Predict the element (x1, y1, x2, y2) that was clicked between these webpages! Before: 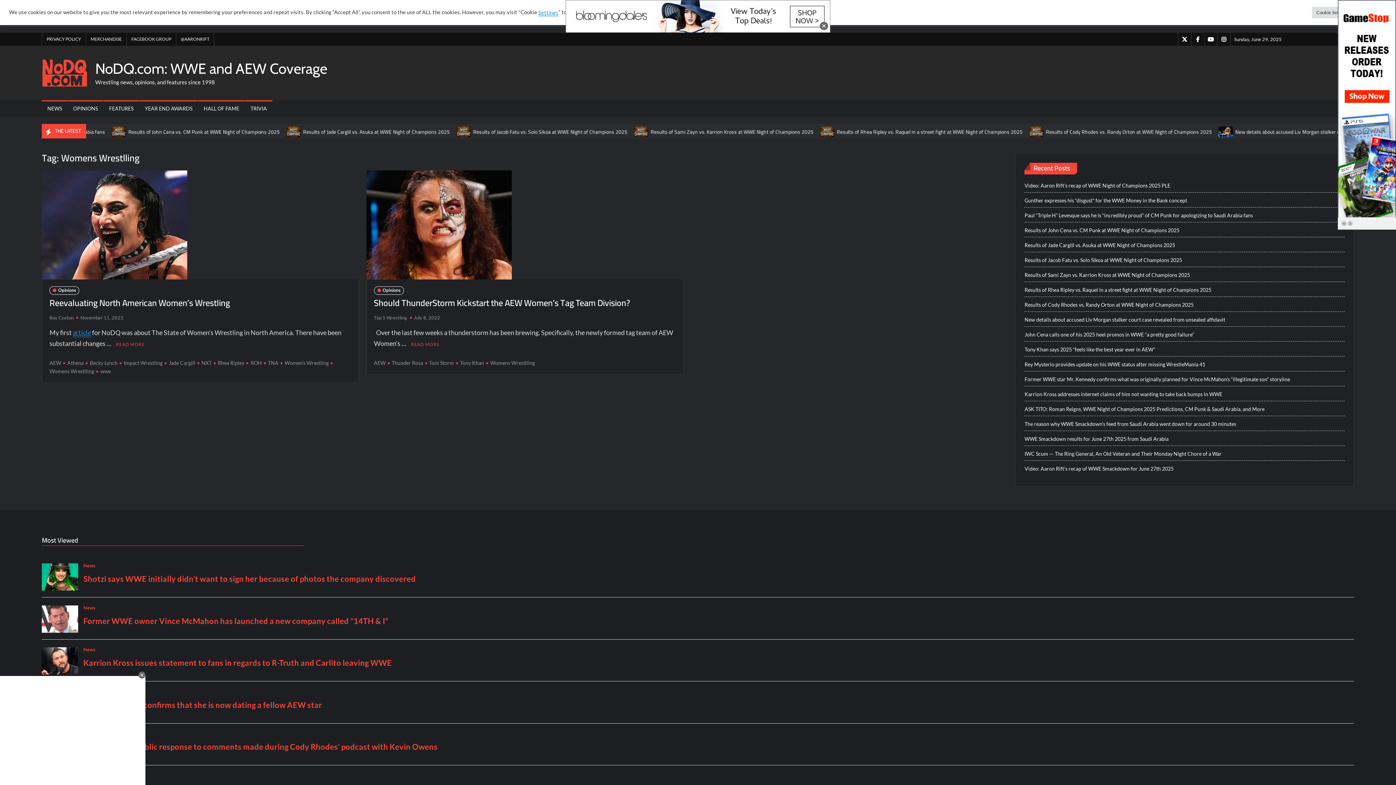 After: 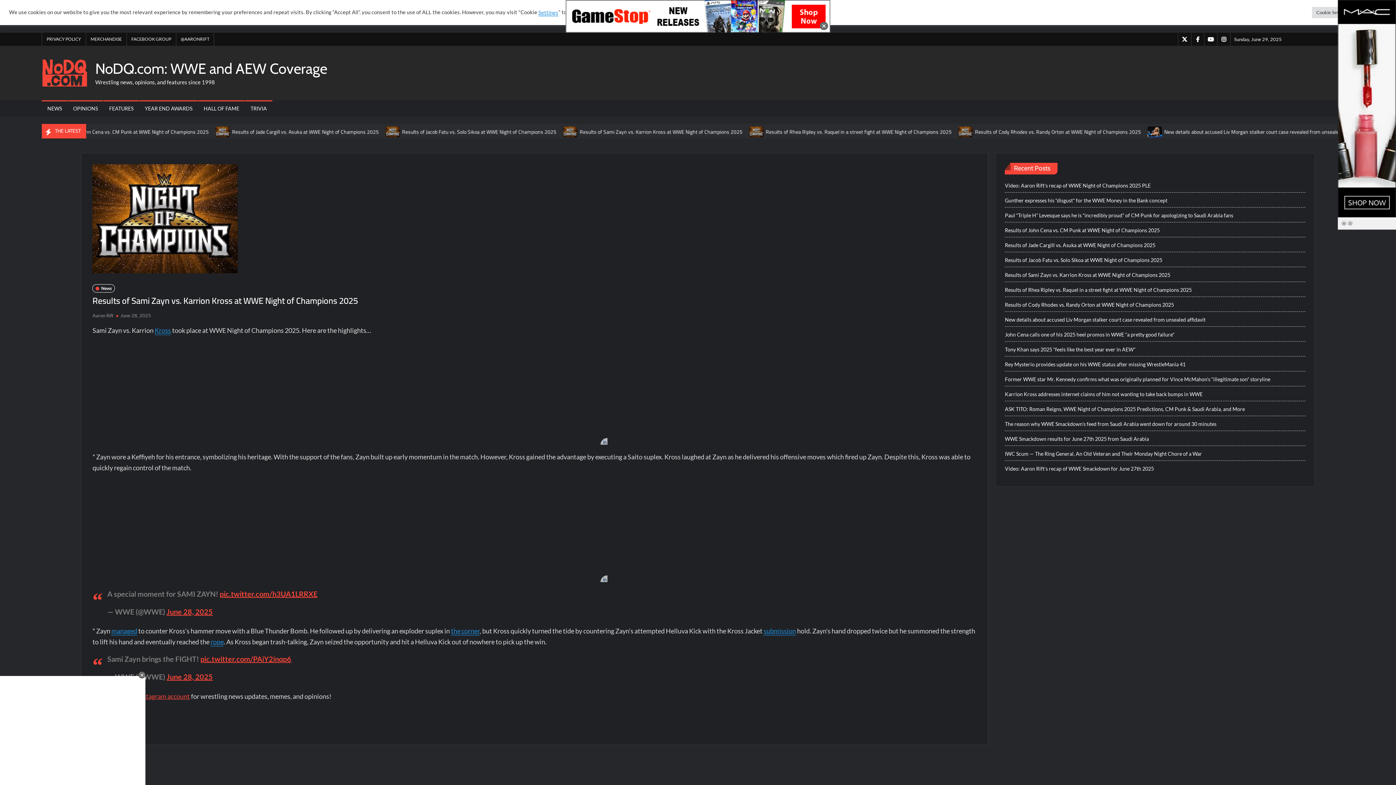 Action: bbox: (1024, 270, 1190, 279) label: Results of Sami Zayn vs. Karrion Kross at WWE Night of Champions 2025